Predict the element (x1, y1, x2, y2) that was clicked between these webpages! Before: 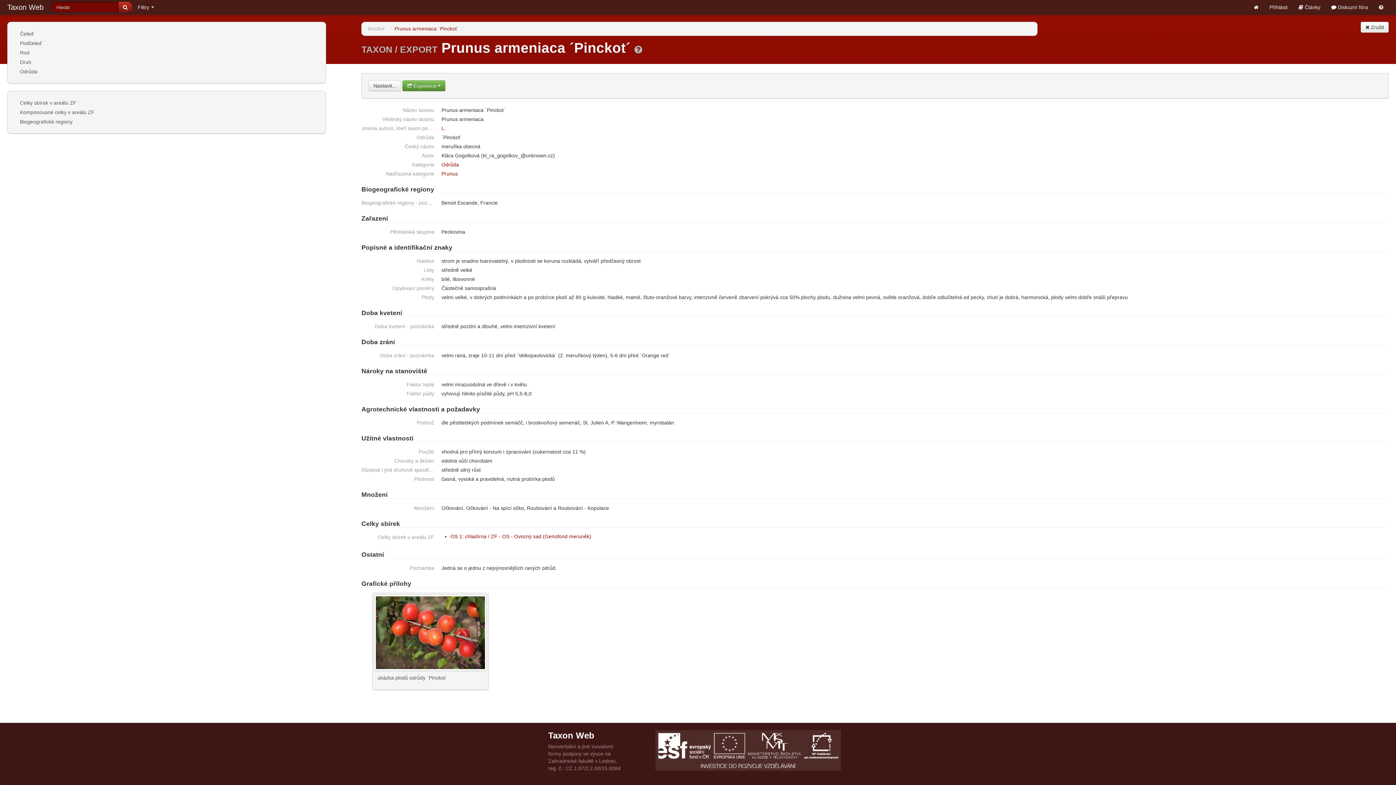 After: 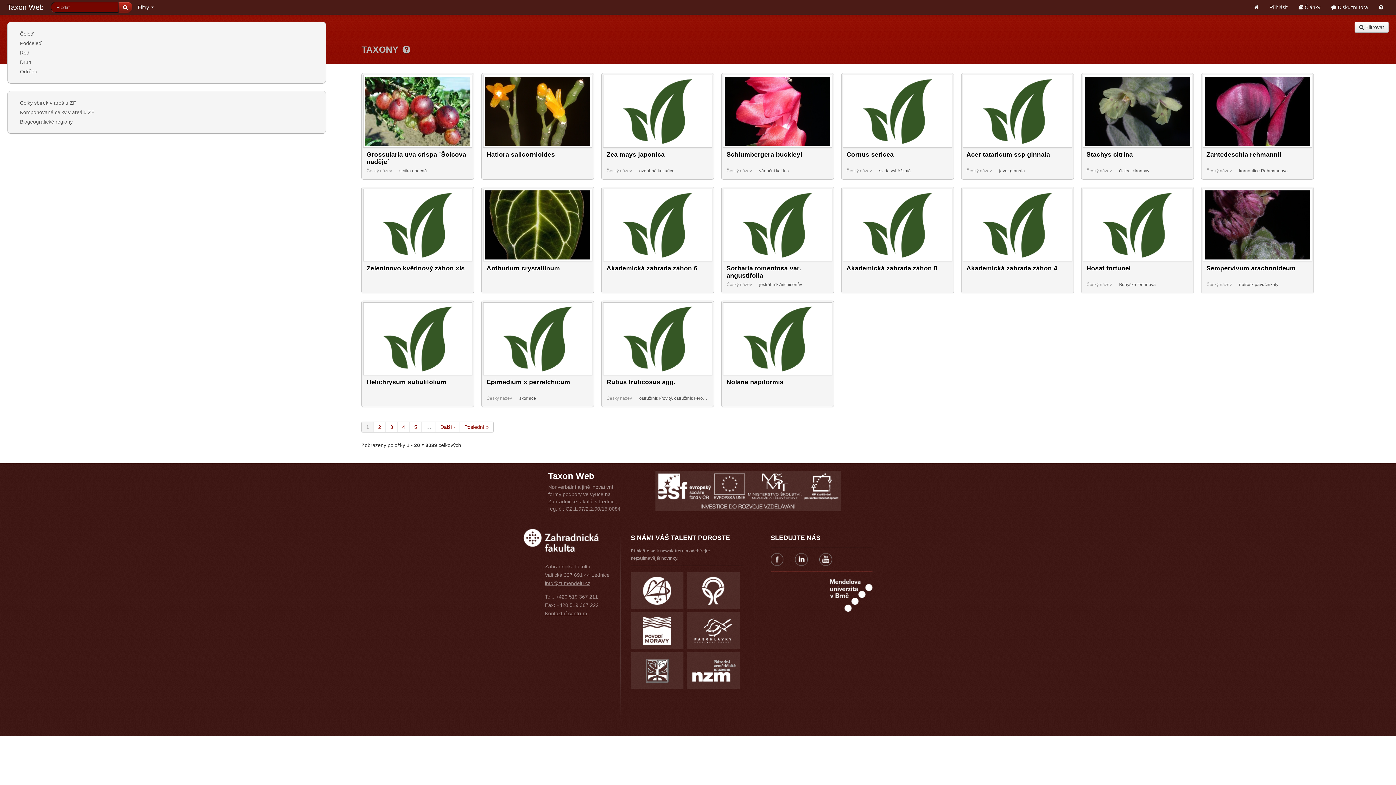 Action: label: TAXONY bbox: (367, 26, 384, 31)